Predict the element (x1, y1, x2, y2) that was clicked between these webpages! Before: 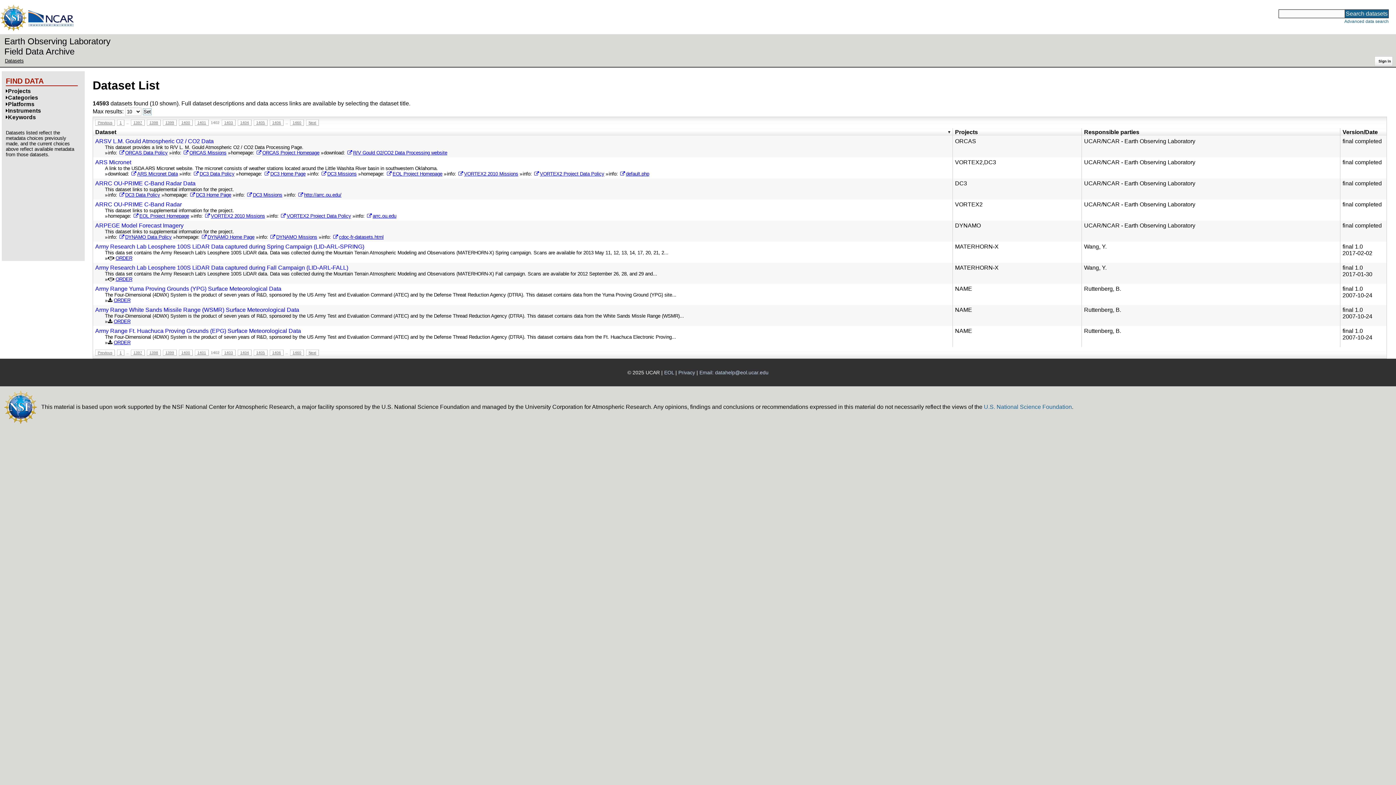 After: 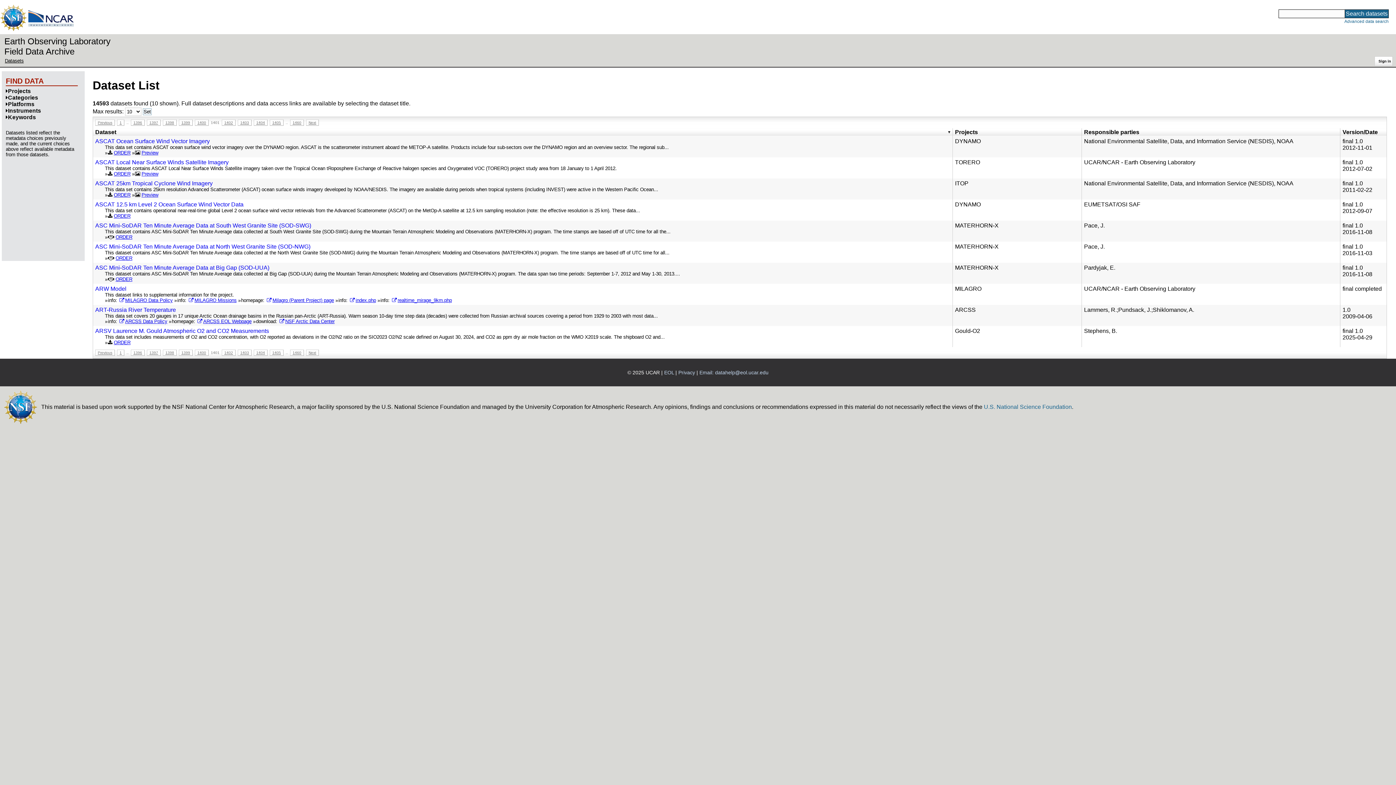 Action: bbox: (95, 349, 114, 355) label: Previous